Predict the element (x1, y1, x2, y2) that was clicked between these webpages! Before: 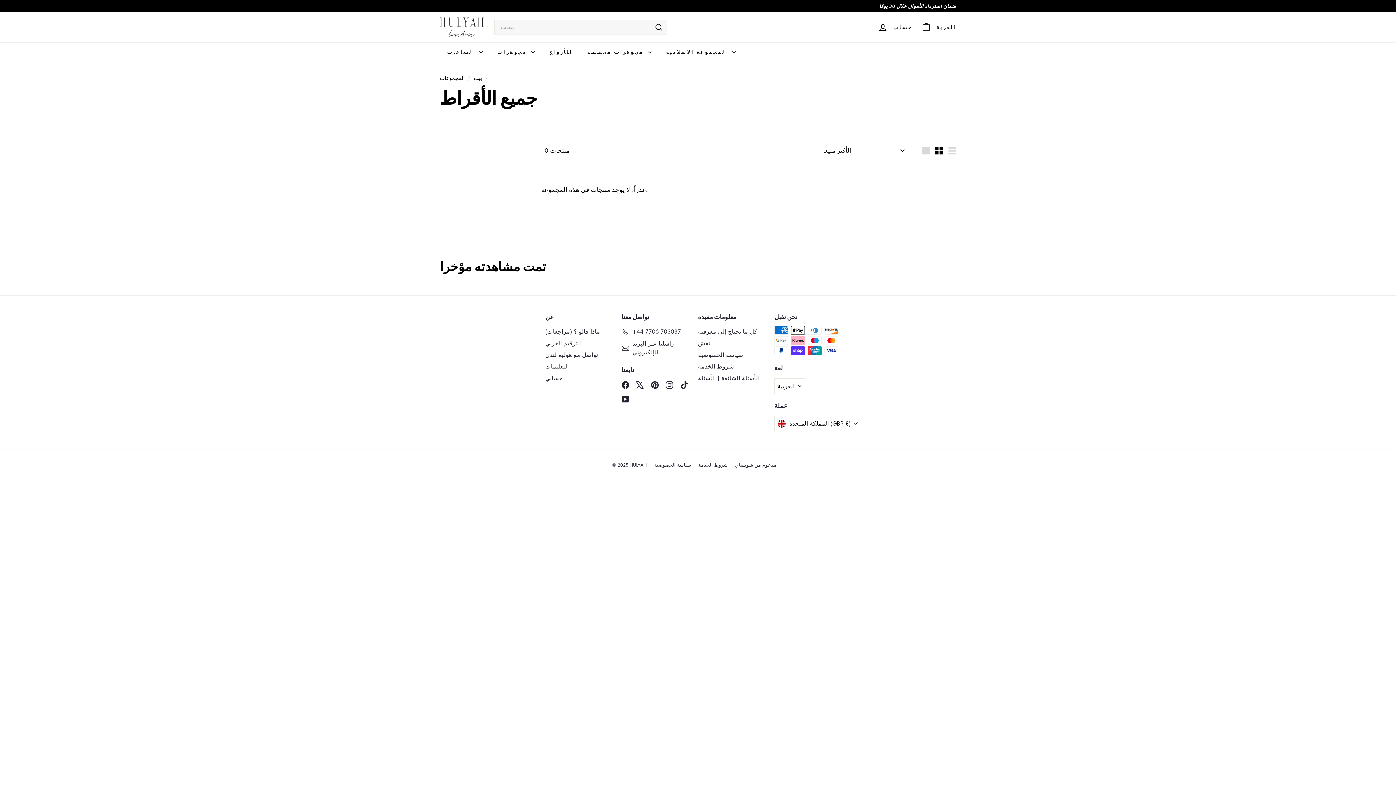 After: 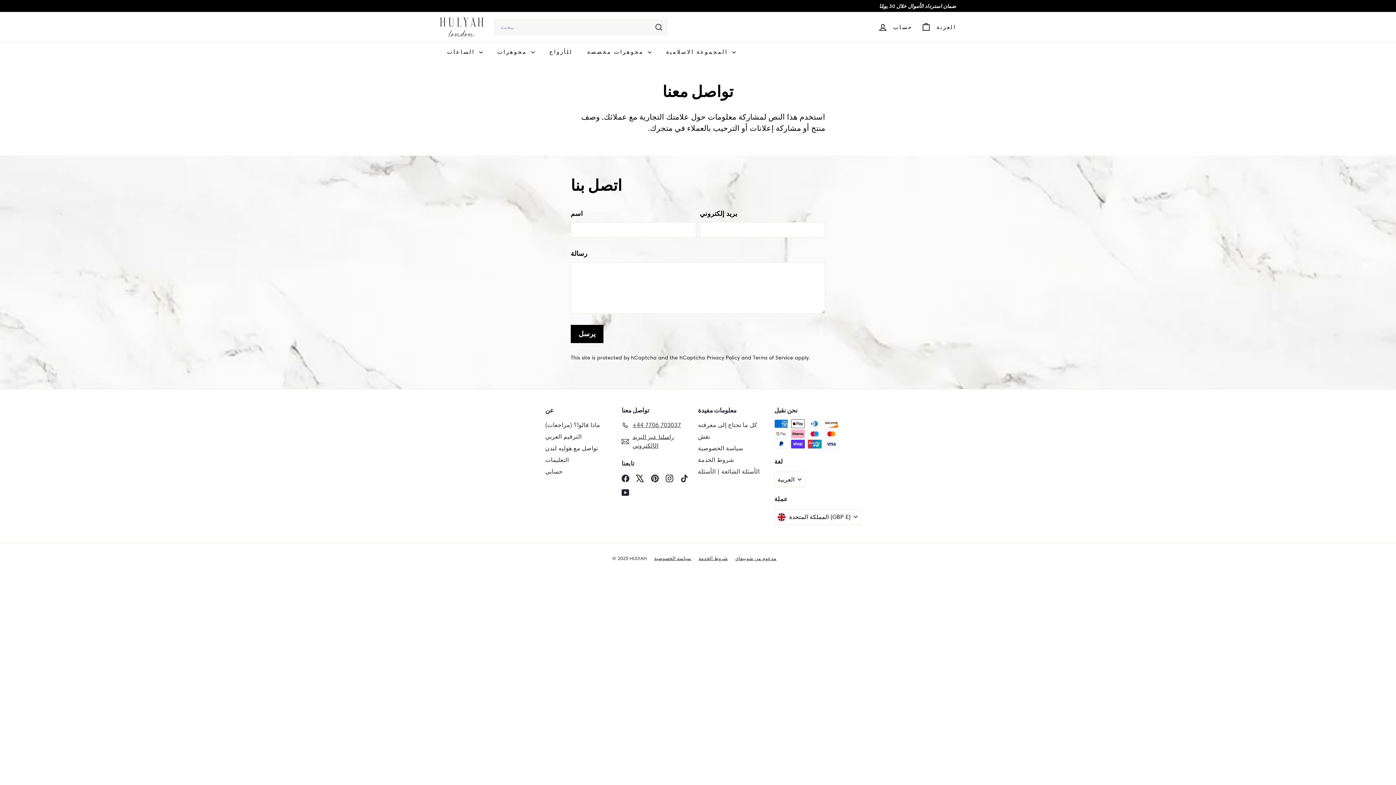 Action: label: راسلنا عبر البريد الإلكتروني bbox: (621, 338, 698, 358)